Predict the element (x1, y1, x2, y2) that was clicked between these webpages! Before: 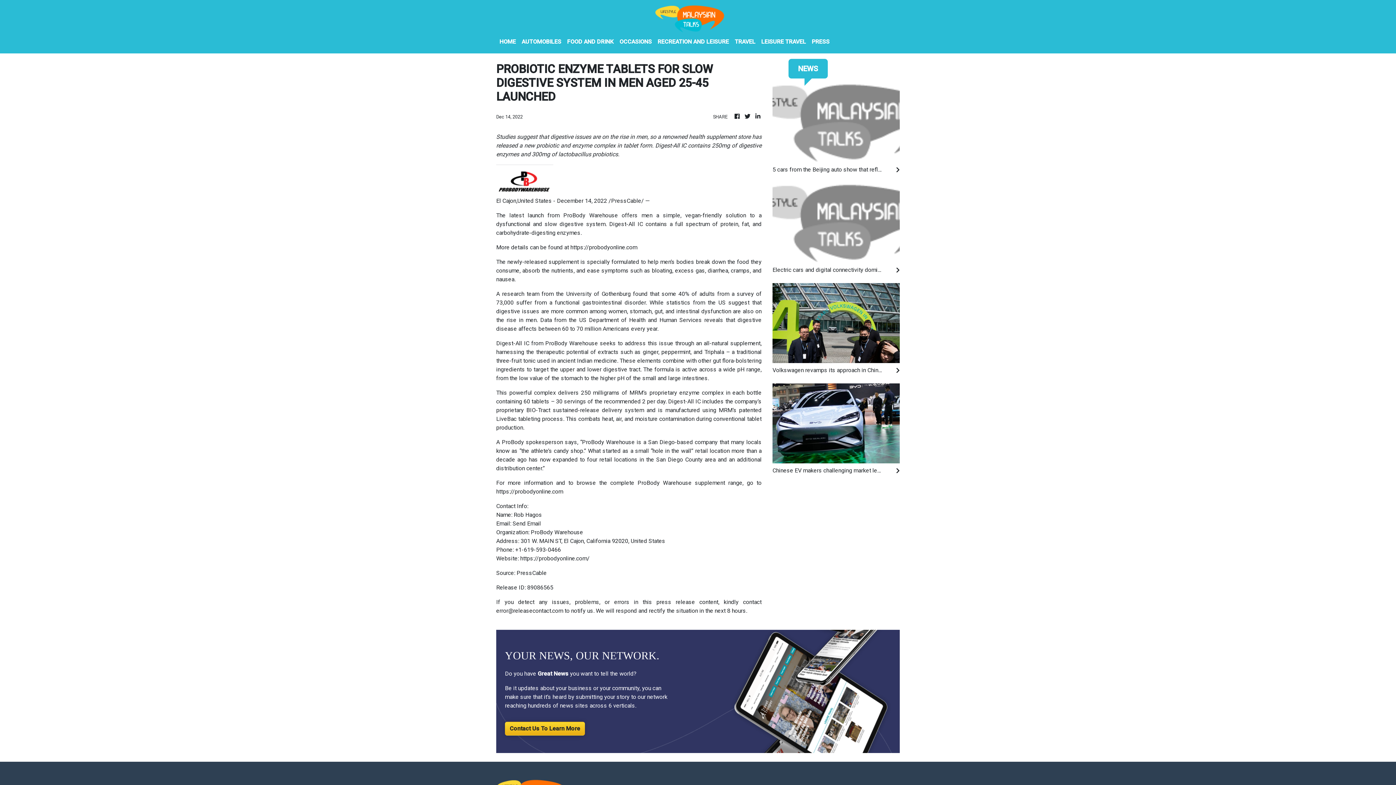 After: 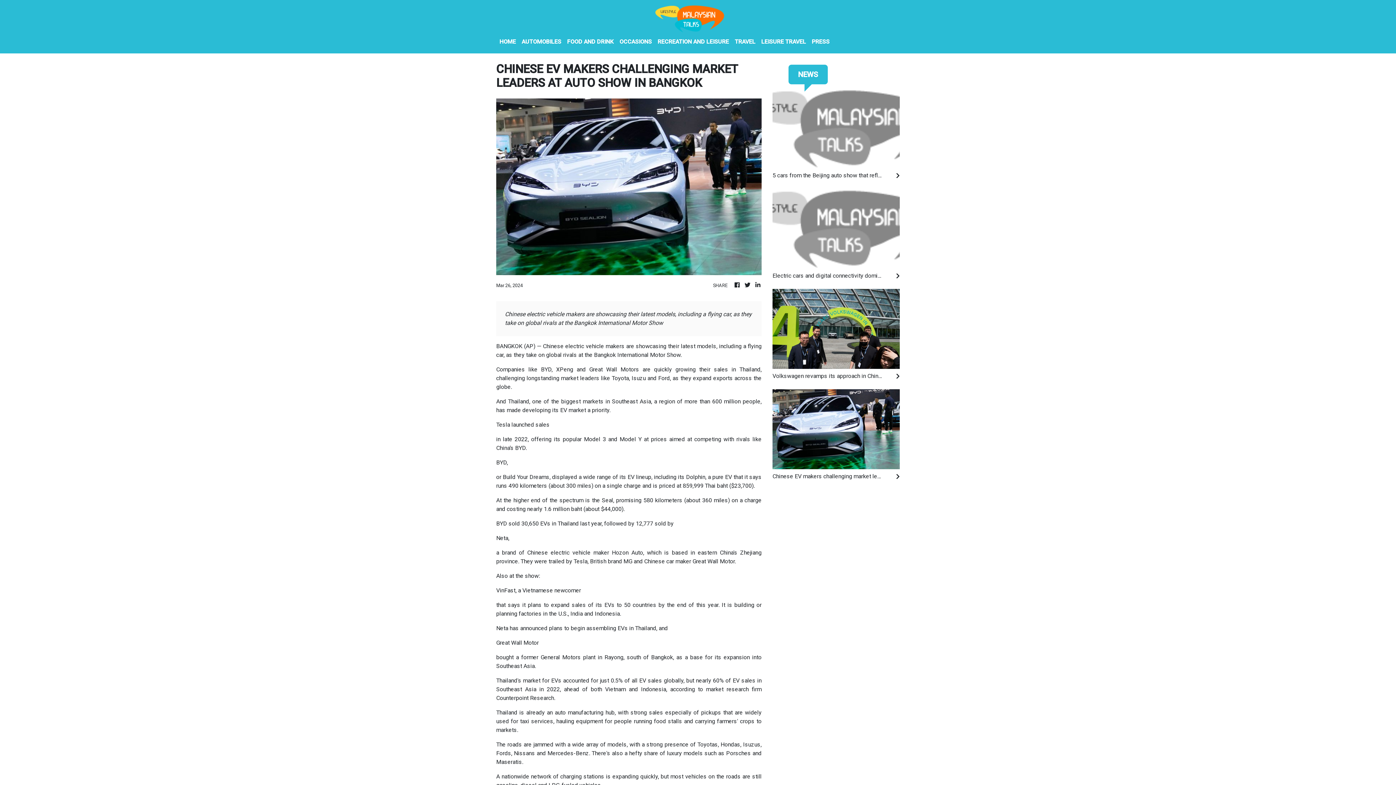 Action: bbox: (772, 466, 900, 475) label: Chinese EV makers challenging market leaders at auto show in Bangkok